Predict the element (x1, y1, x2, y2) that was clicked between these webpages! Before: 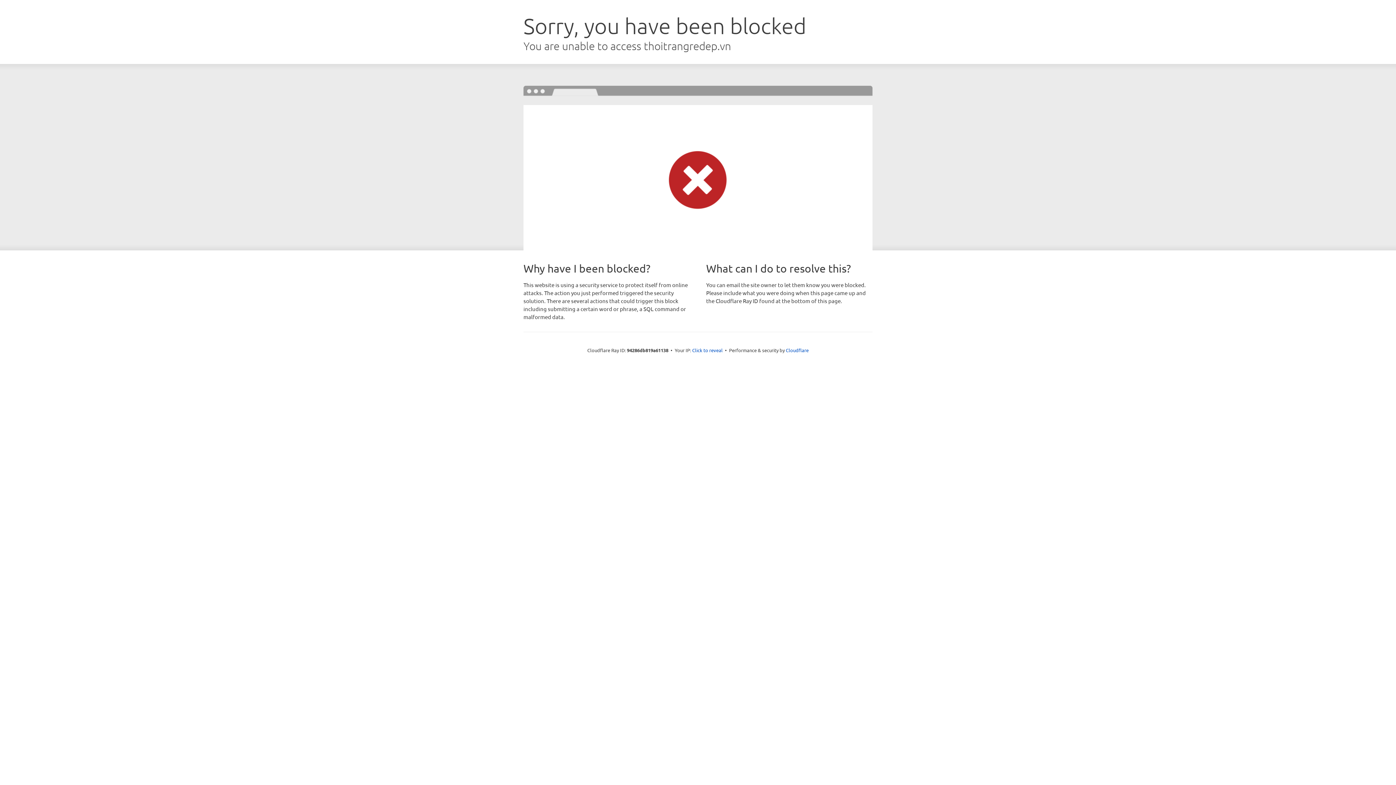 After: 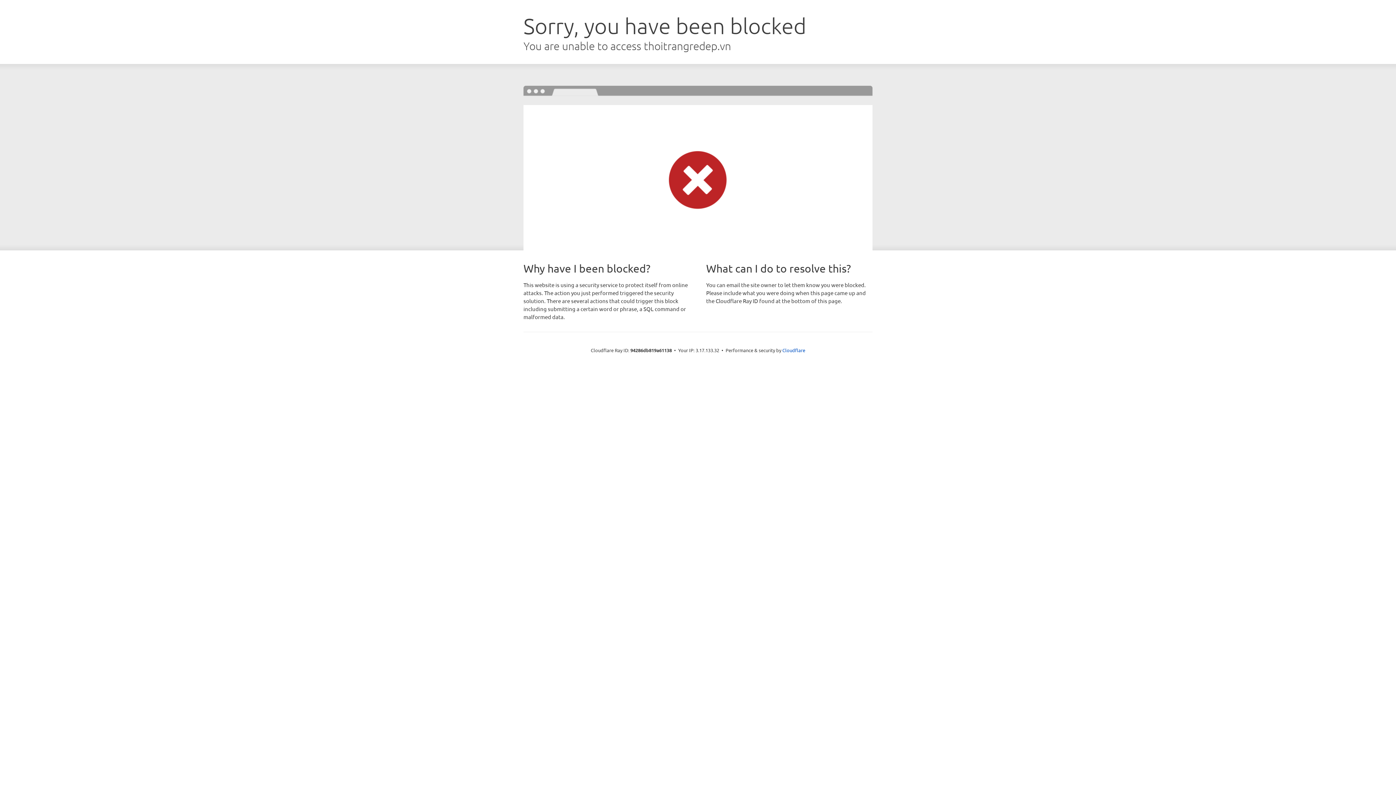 Action: label: Click to reveal bbox: (692, 346, 722, 353)